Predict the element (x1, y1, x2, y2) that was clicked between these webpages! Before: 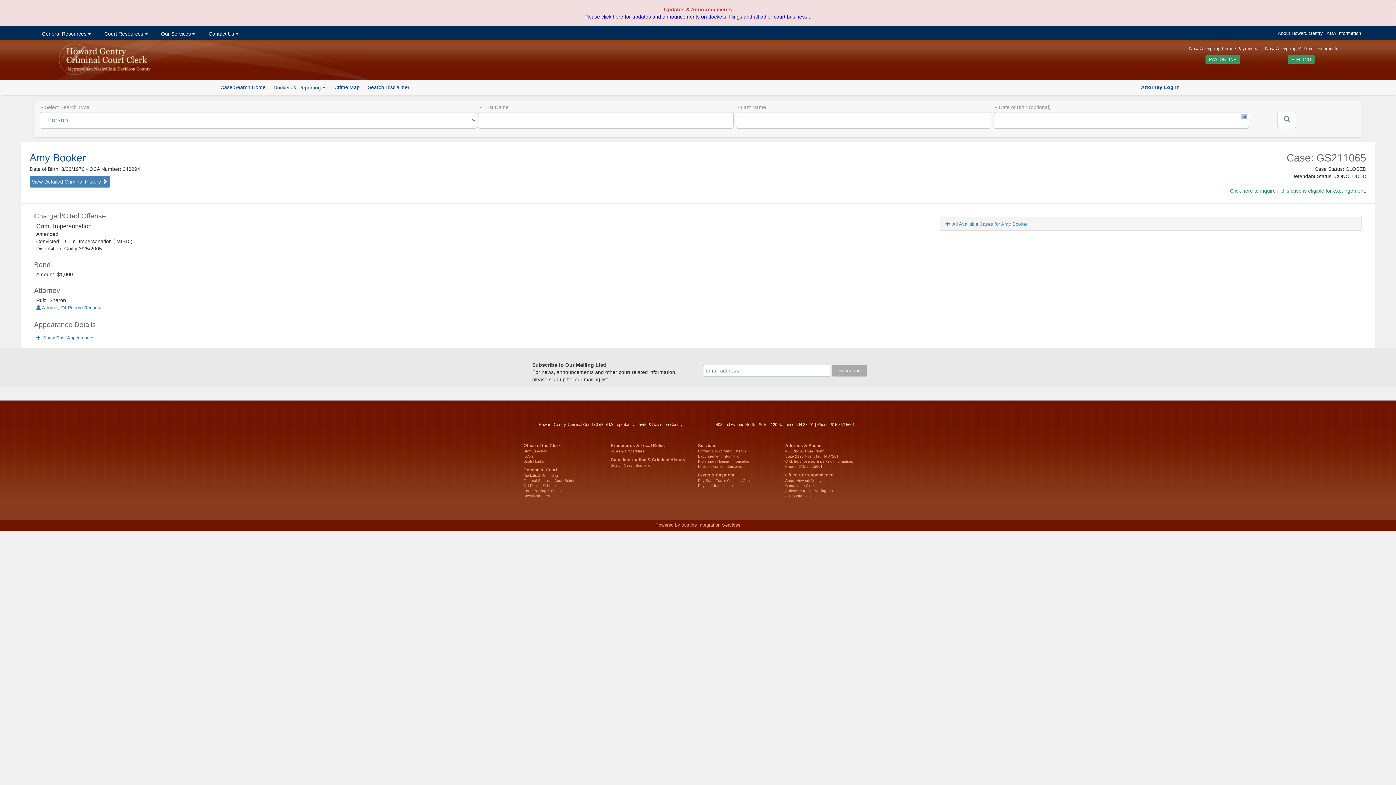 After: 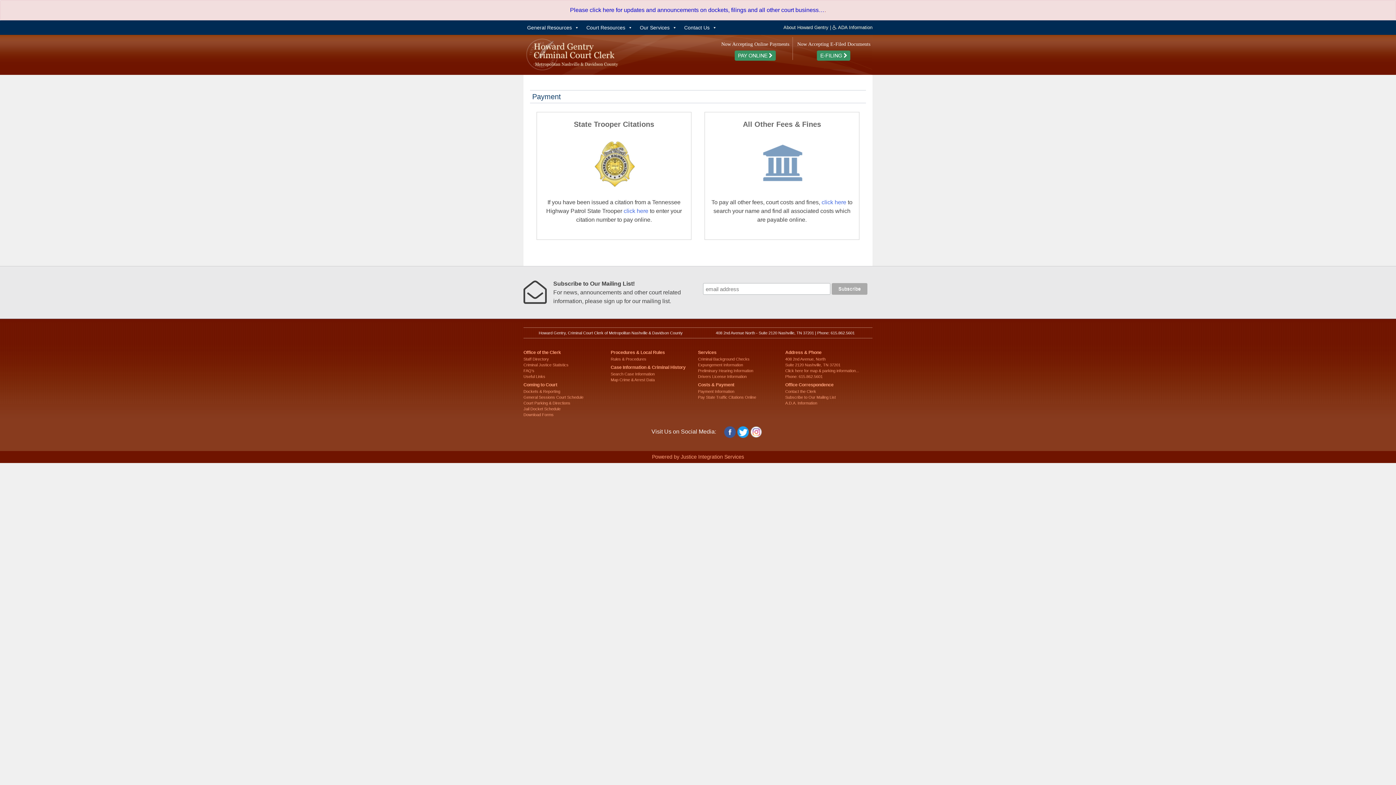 Action: bbox: (1205, 54, 1240, 64) label: PAY ONLINE